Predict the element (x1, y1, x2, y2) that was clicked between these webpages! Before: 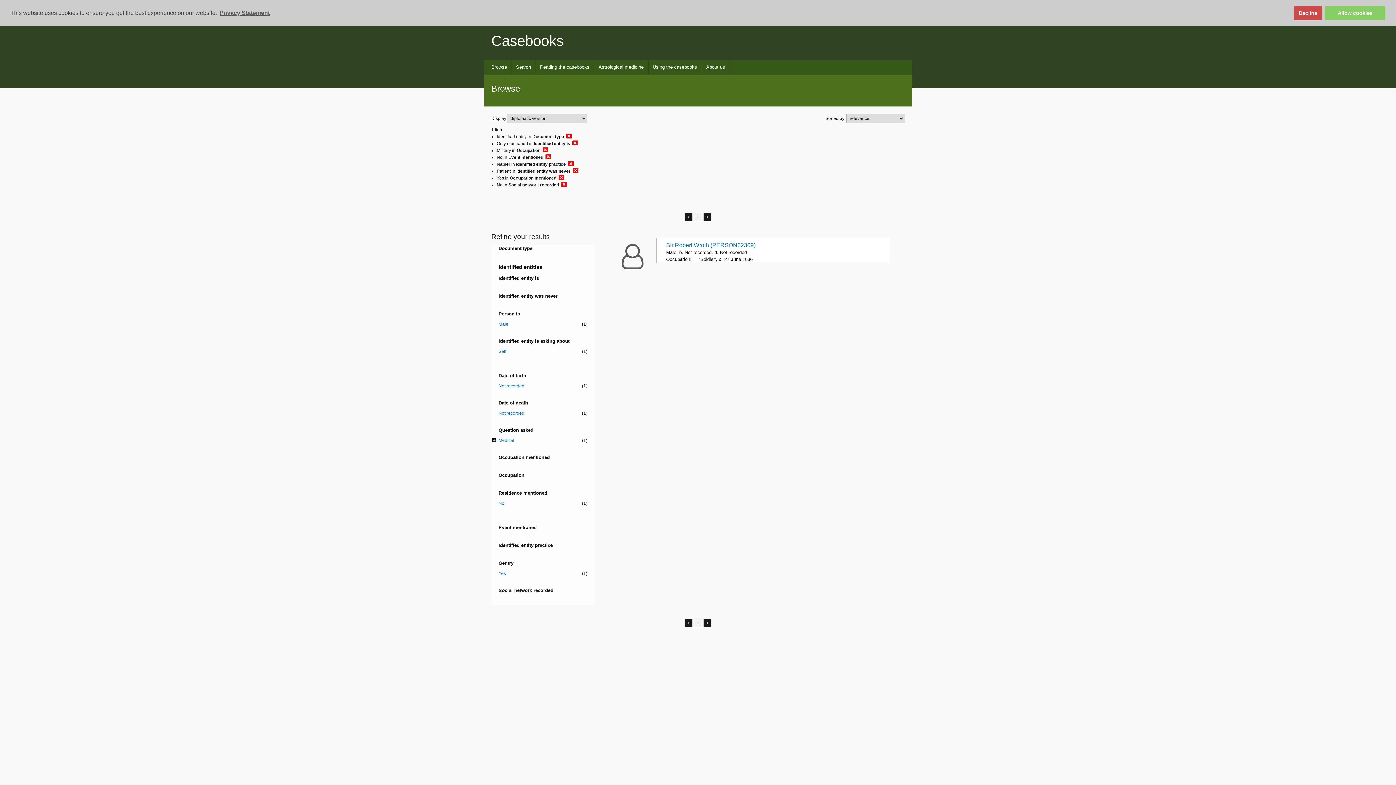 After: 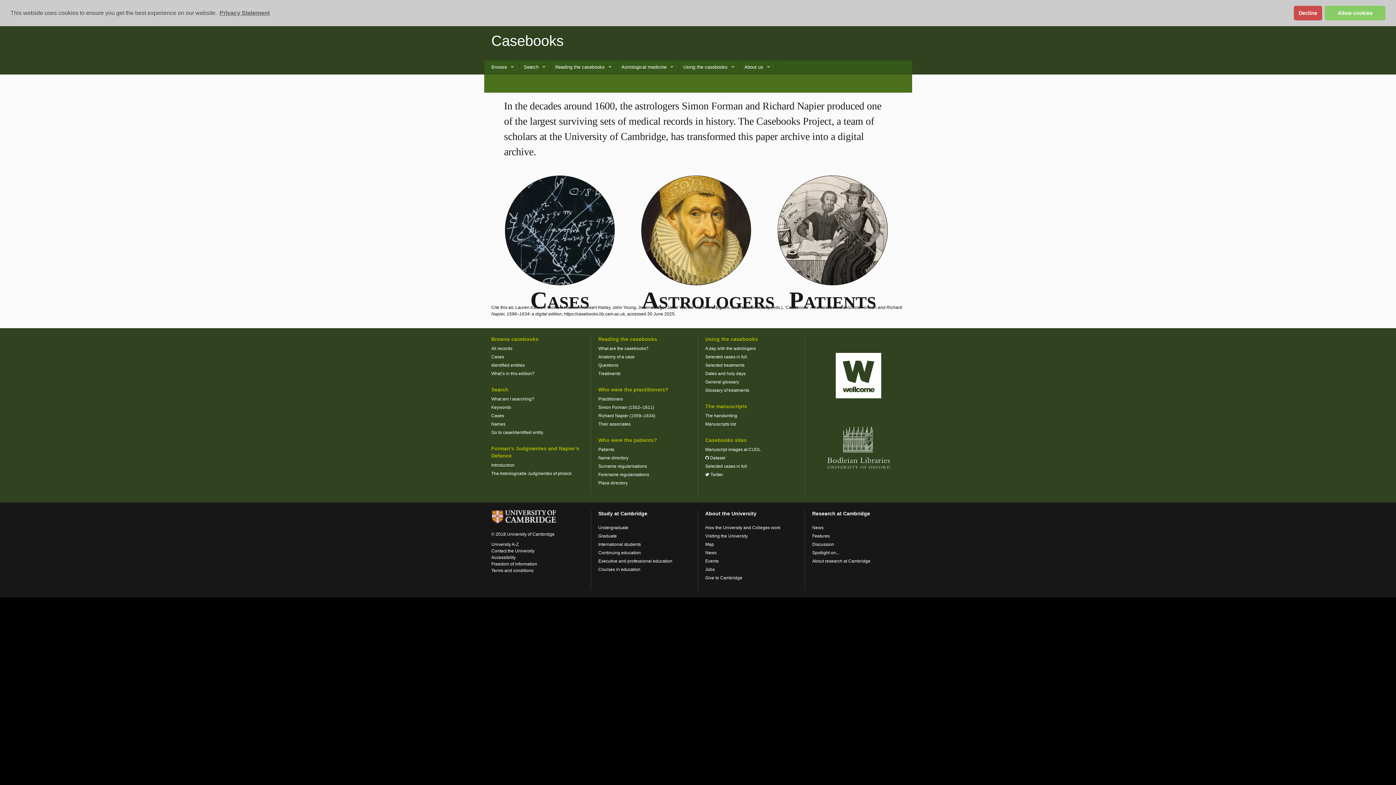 Action: label: Casebooks bbox: (491, 32, 563, 48)